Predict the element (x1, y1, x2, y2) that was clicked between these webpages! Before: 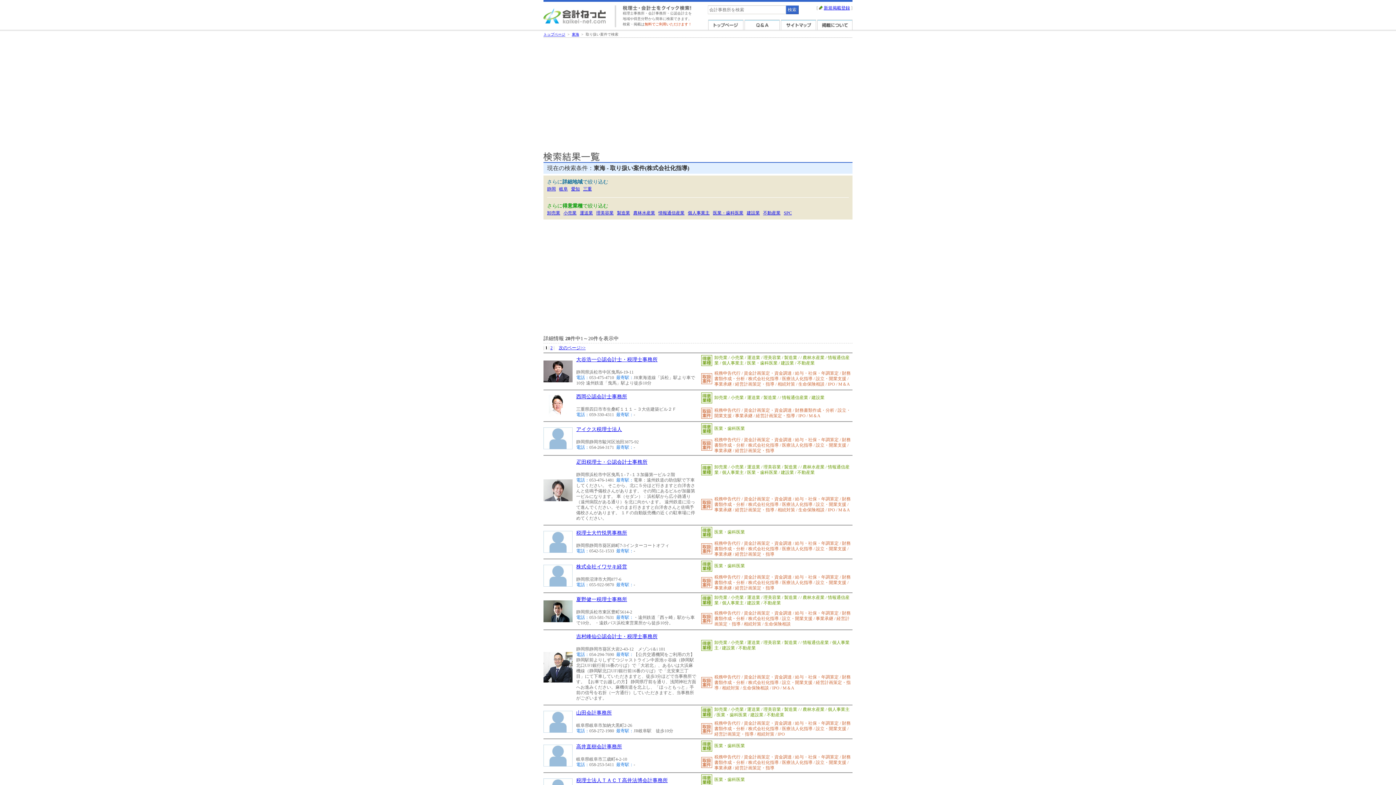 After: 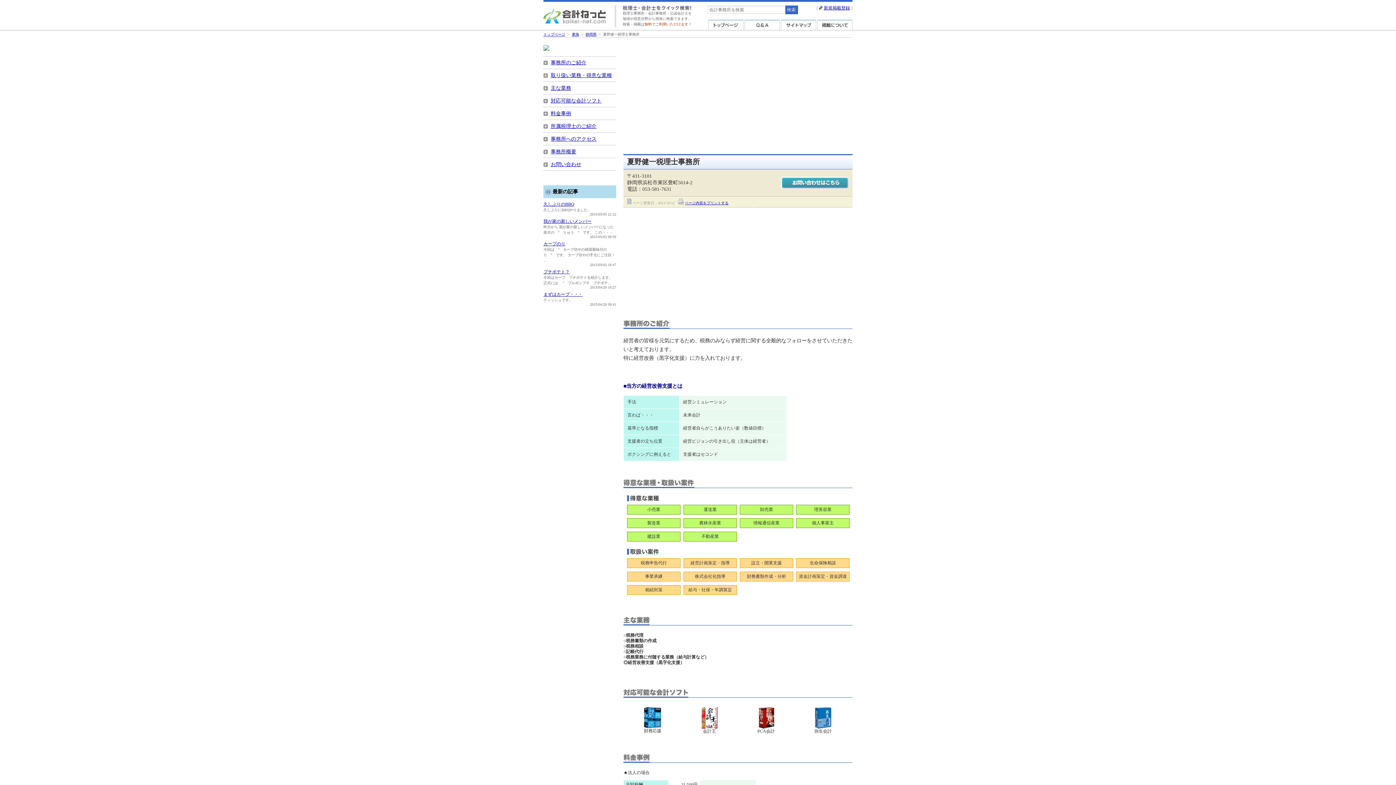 Action: label: 夏野健一税理士事務所 bbox: (576, 597, 696, 602)